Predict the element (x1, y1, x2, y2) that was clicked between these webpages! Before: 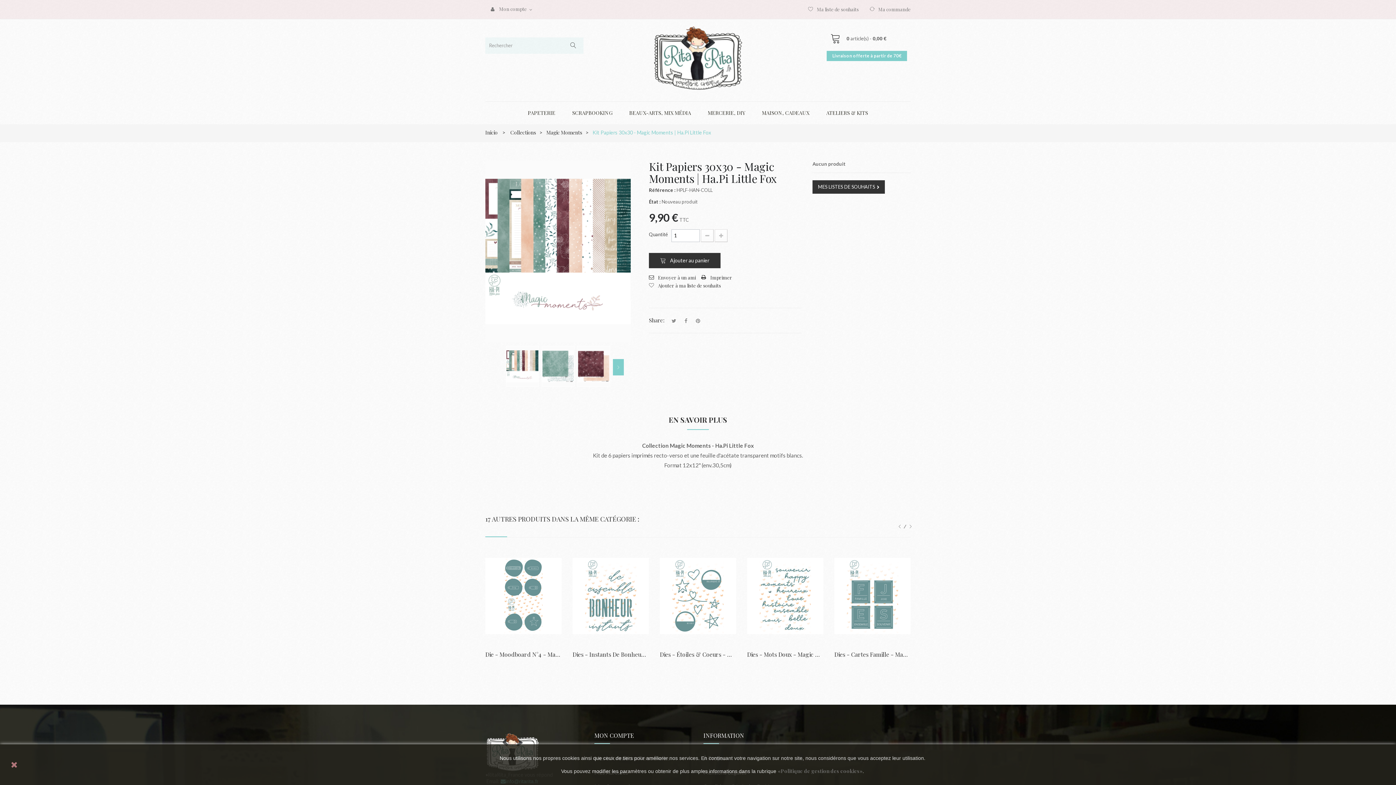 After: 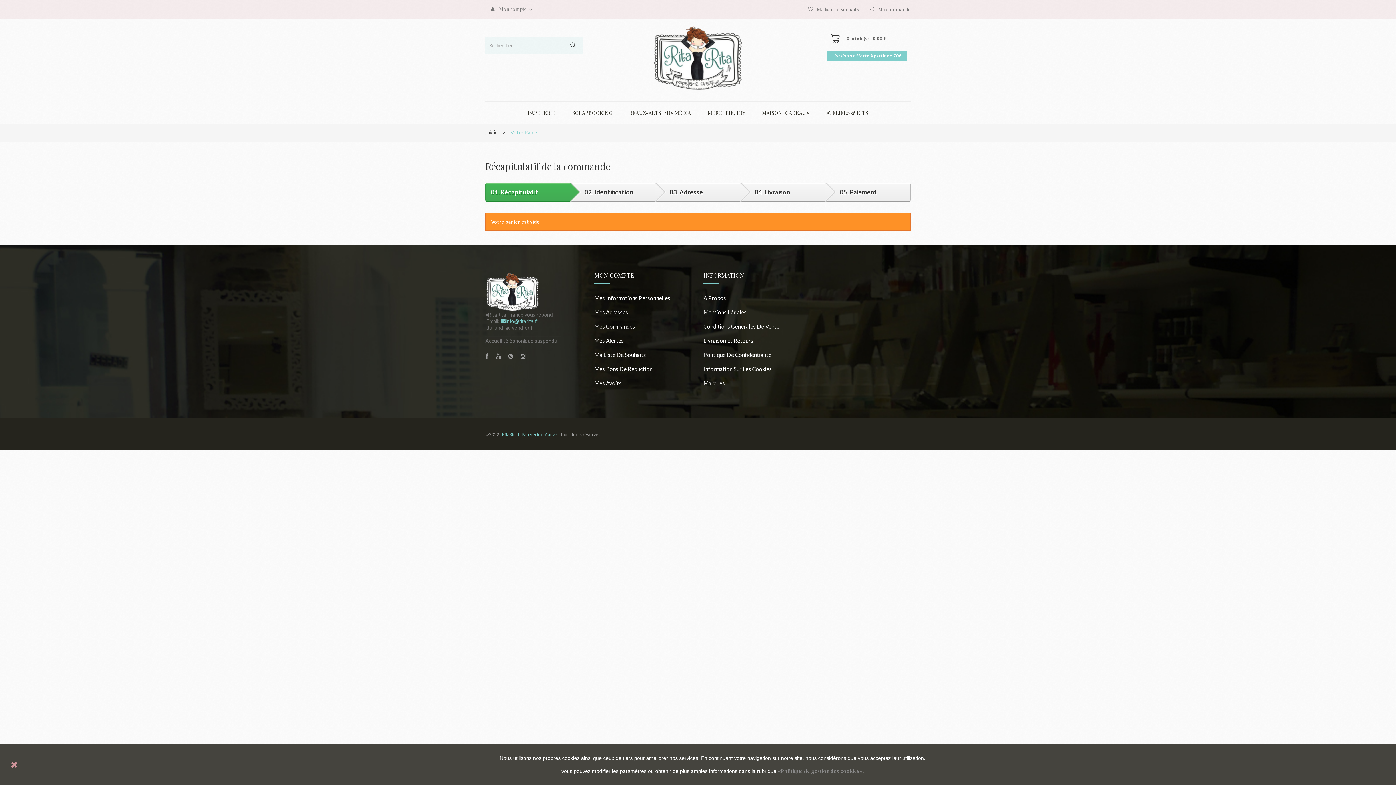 Action: bbox: (830, 31, 910, 47) label:  0 article(s) - 0,00 €